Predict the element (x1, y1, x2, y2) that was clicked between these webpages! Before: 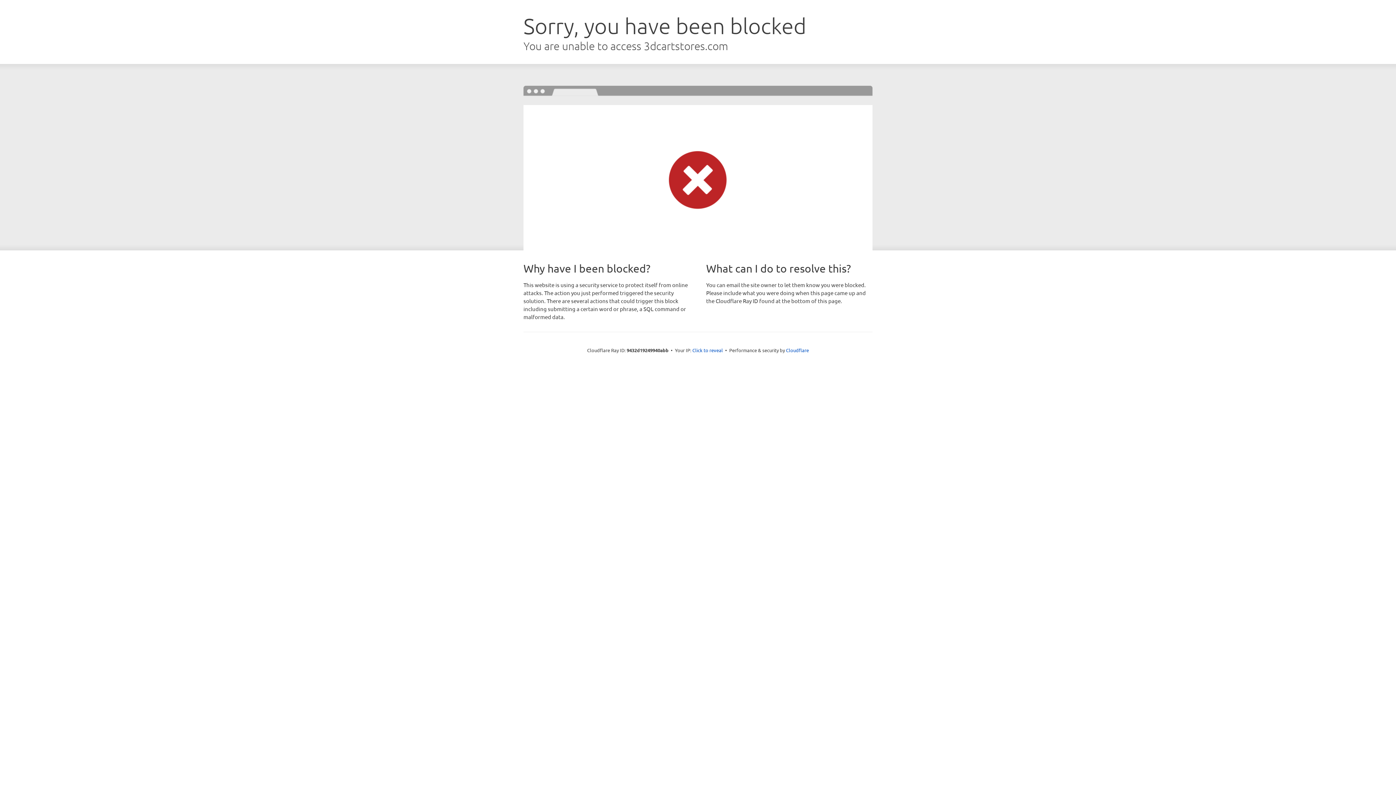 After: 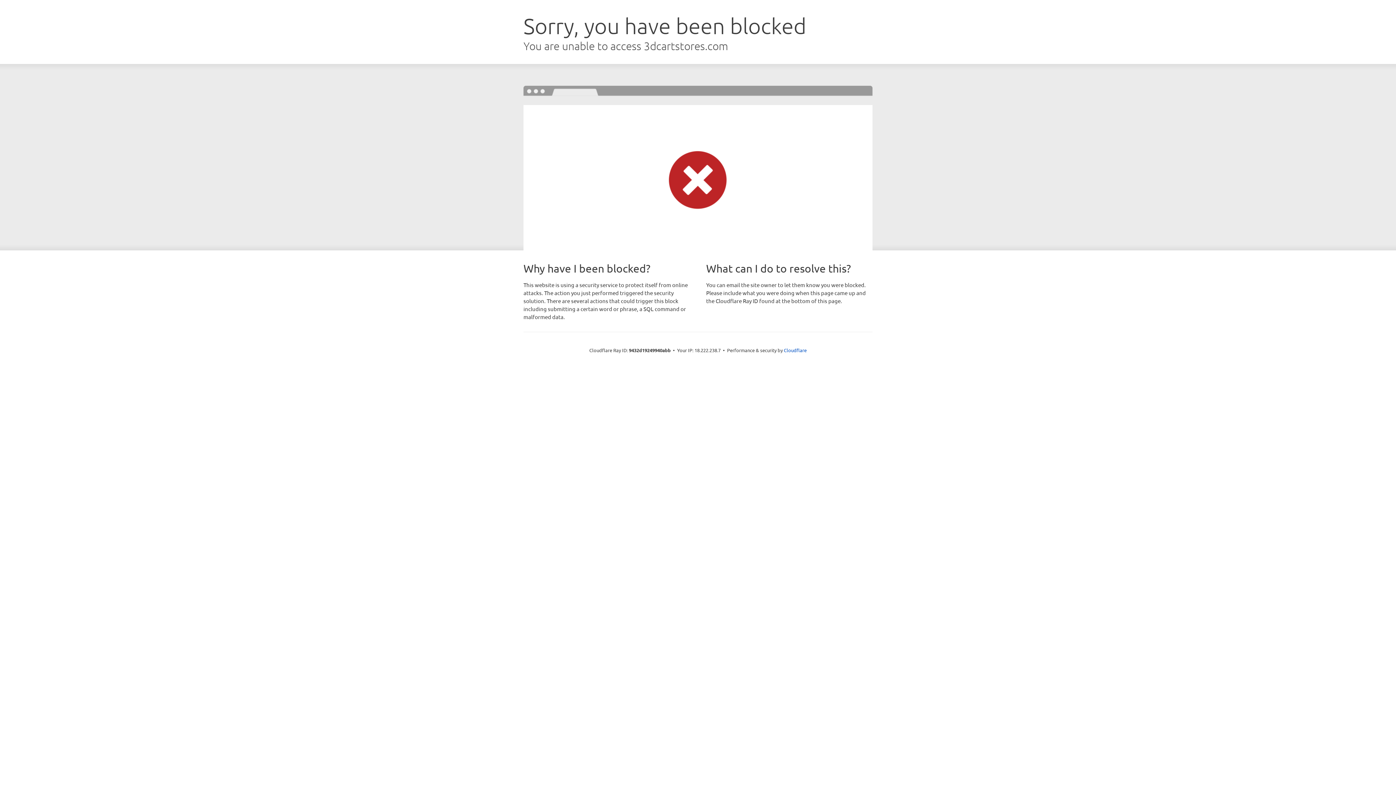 Action: label: Click to reveal bbox: (692, 346, 723, 353)